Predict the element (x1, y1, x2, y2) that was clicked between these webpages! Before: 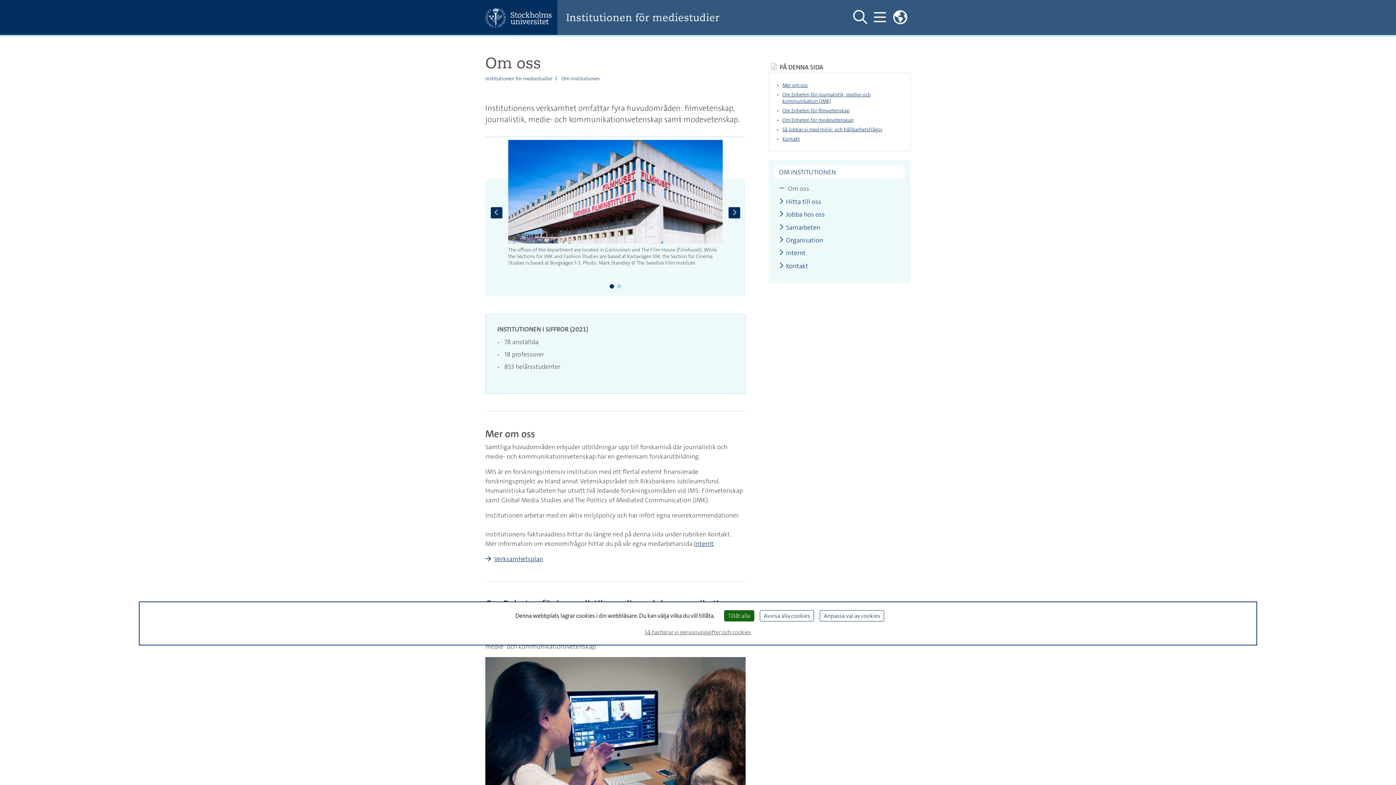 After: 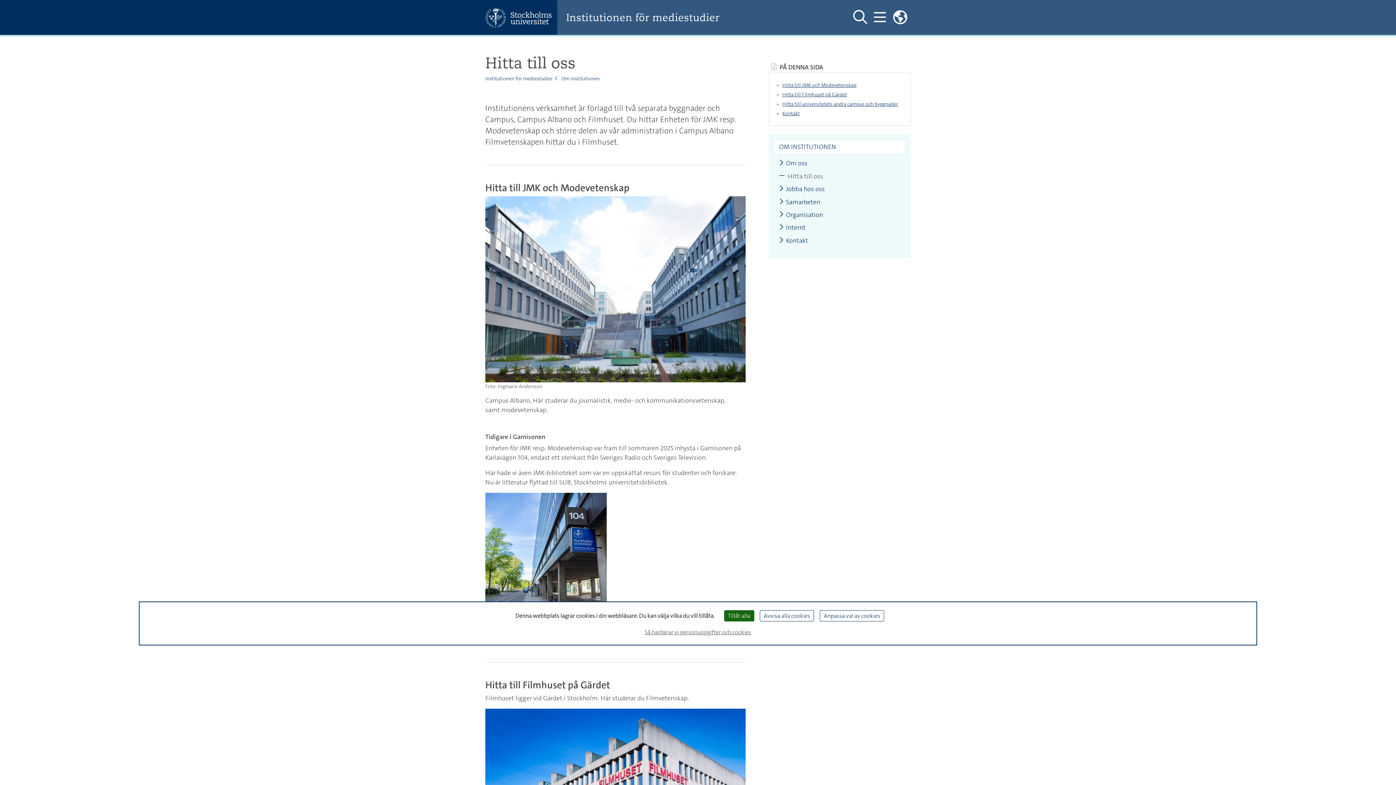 Action: bbox: (779, 198, 821, 205) label: Hitta till oss